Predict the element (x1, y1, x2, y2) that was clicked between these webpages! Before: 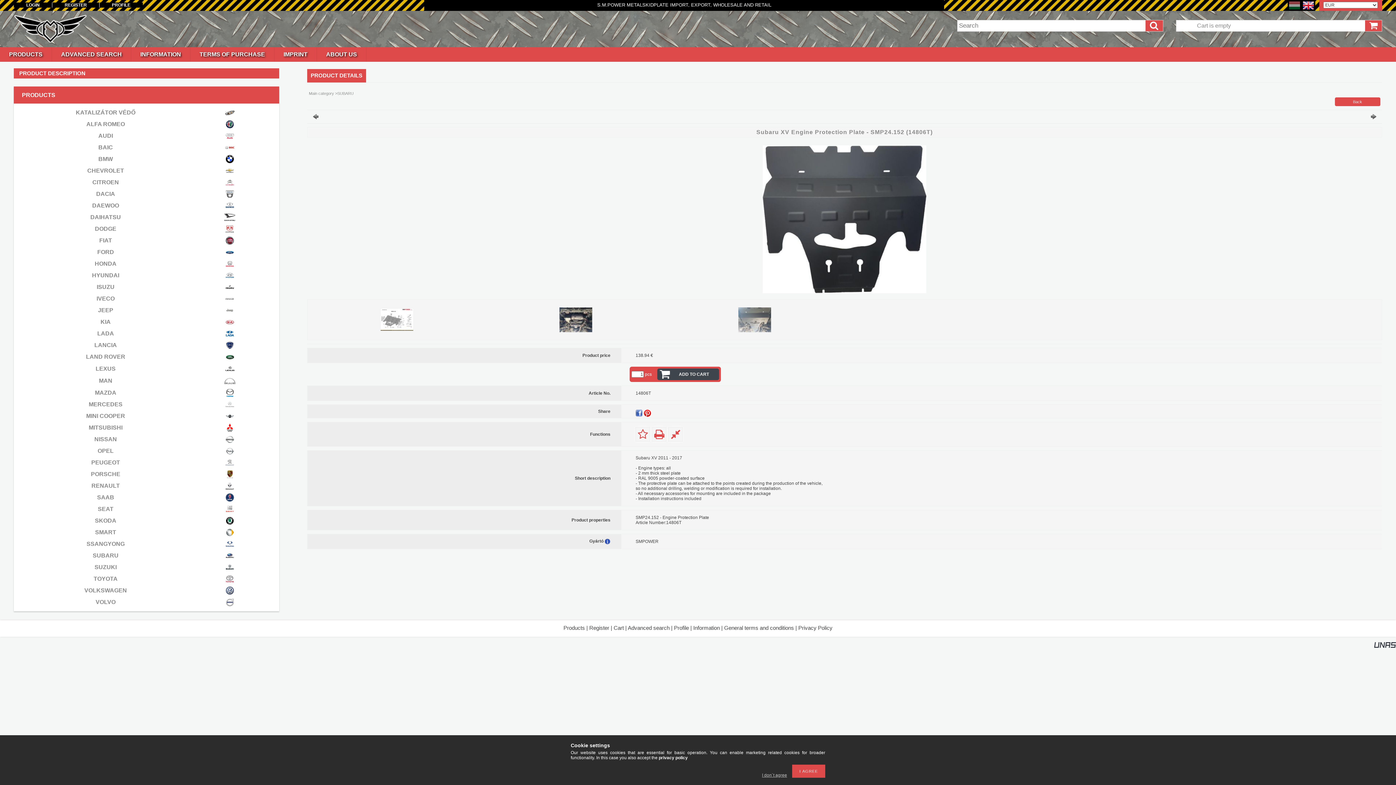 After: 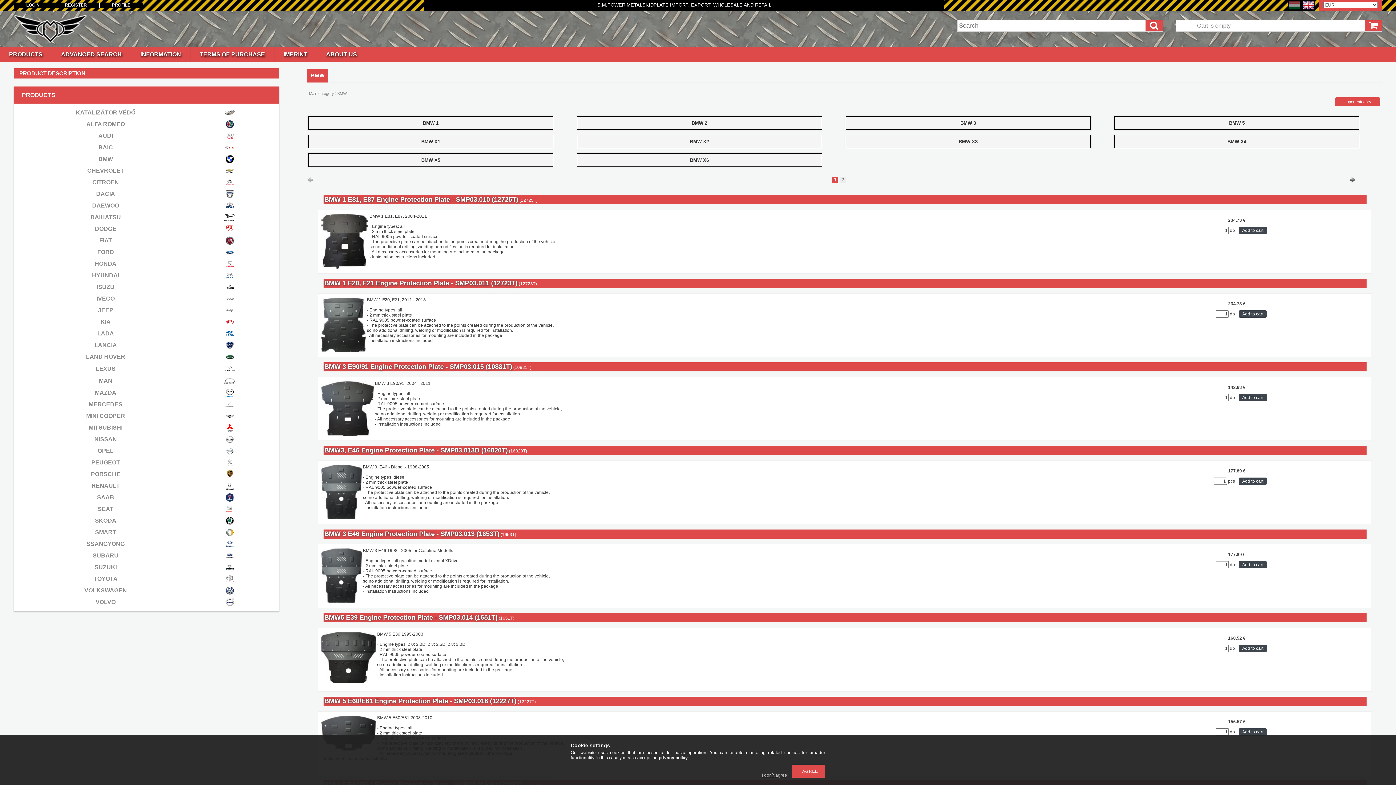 Action: label: BMW bbox: (98, 156, 112, 162)